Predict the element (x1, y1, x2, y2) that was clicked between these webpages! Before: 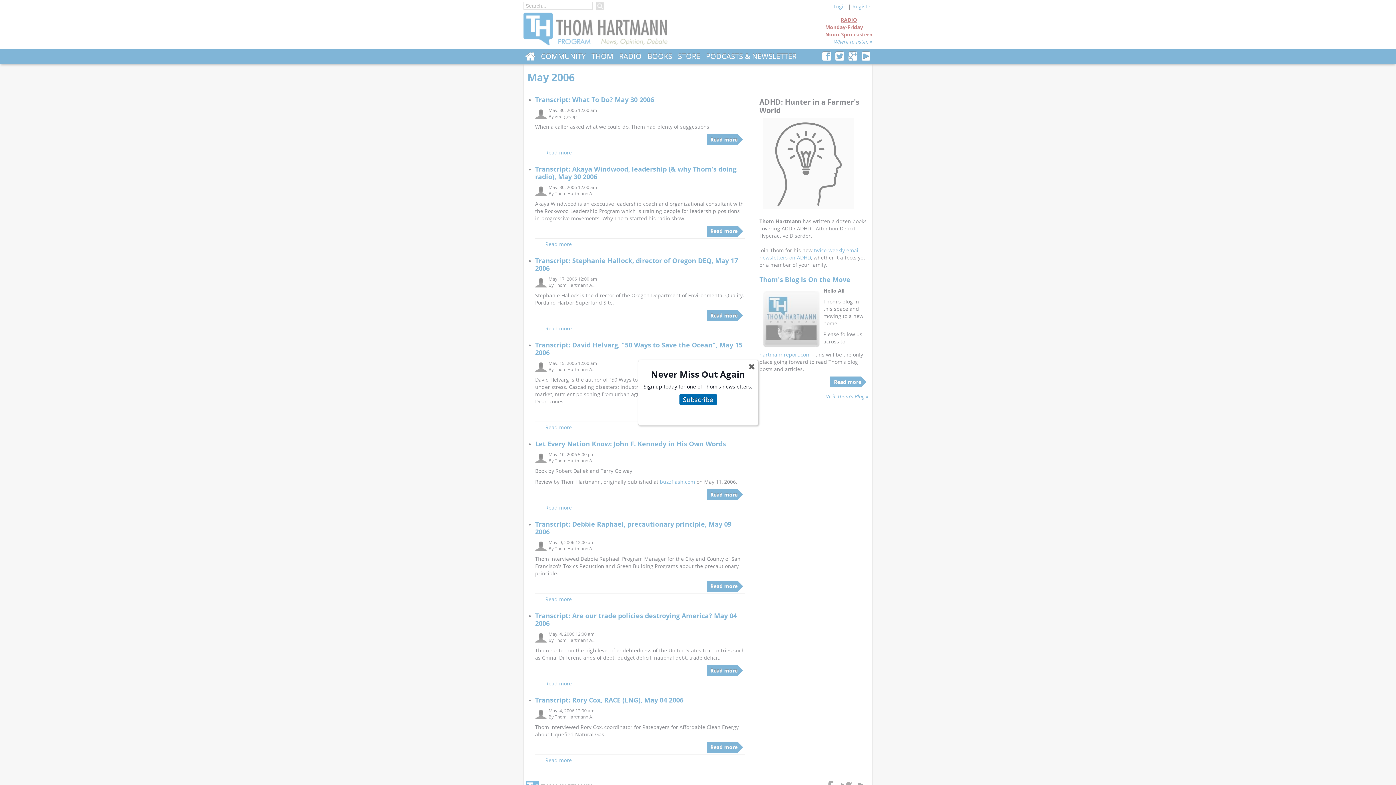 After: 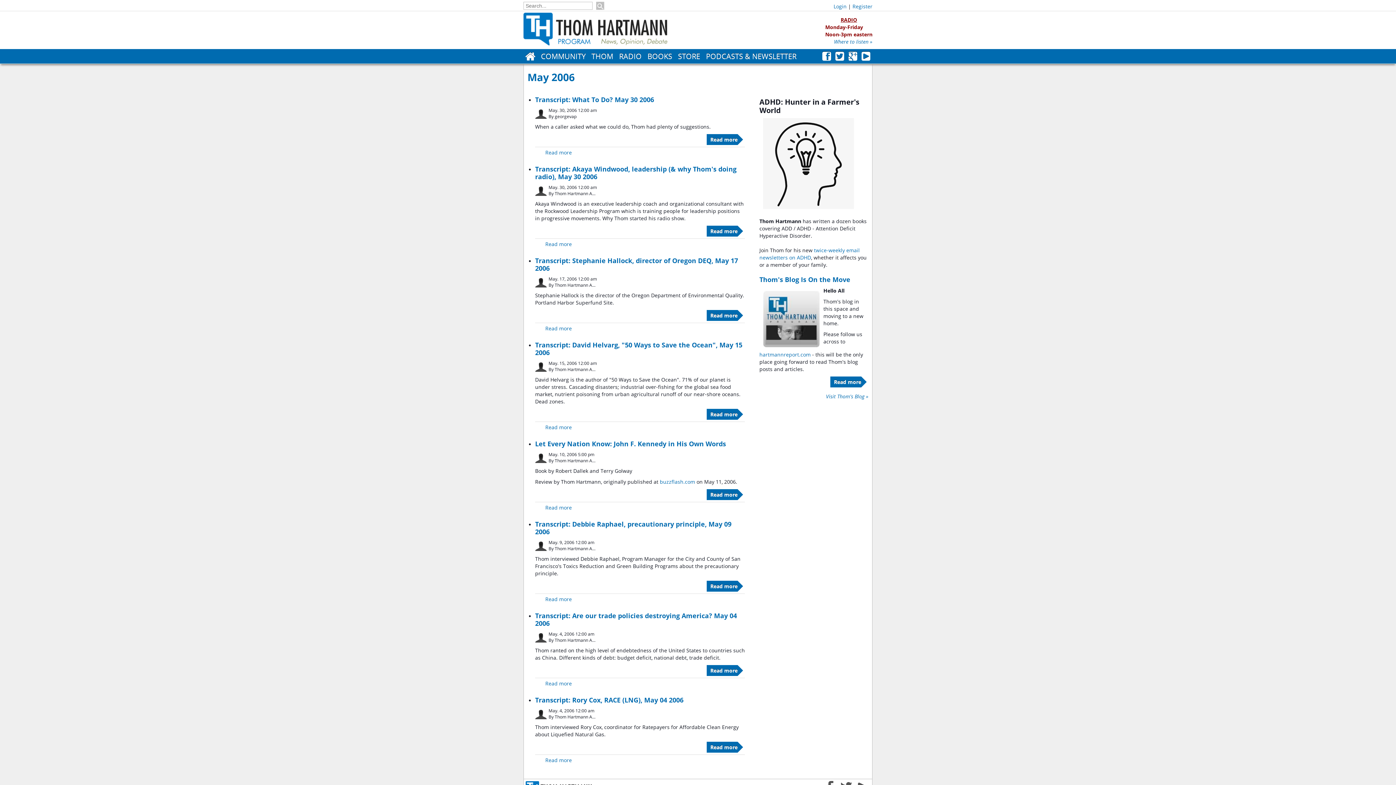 Action: label: ✖ bbox: (743, 358, 759, 375)